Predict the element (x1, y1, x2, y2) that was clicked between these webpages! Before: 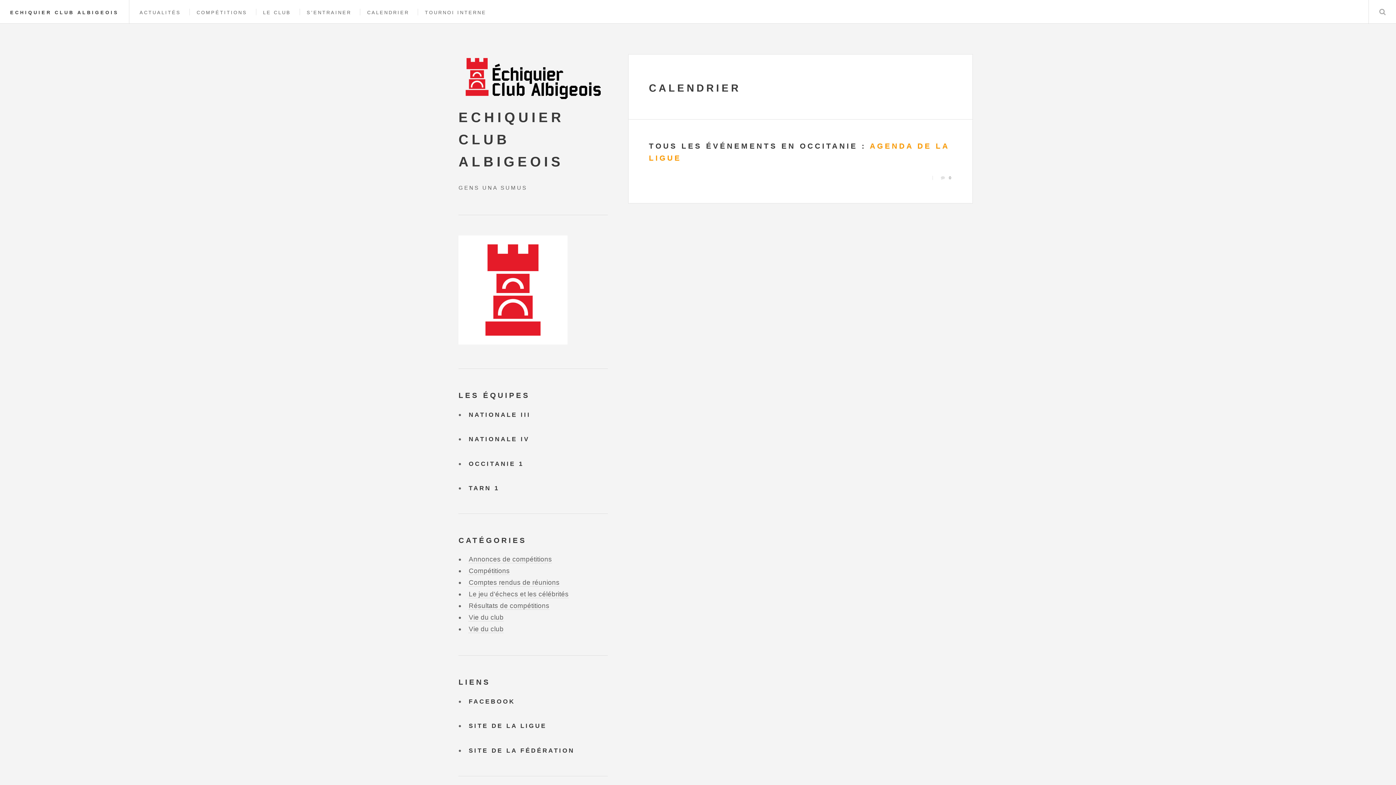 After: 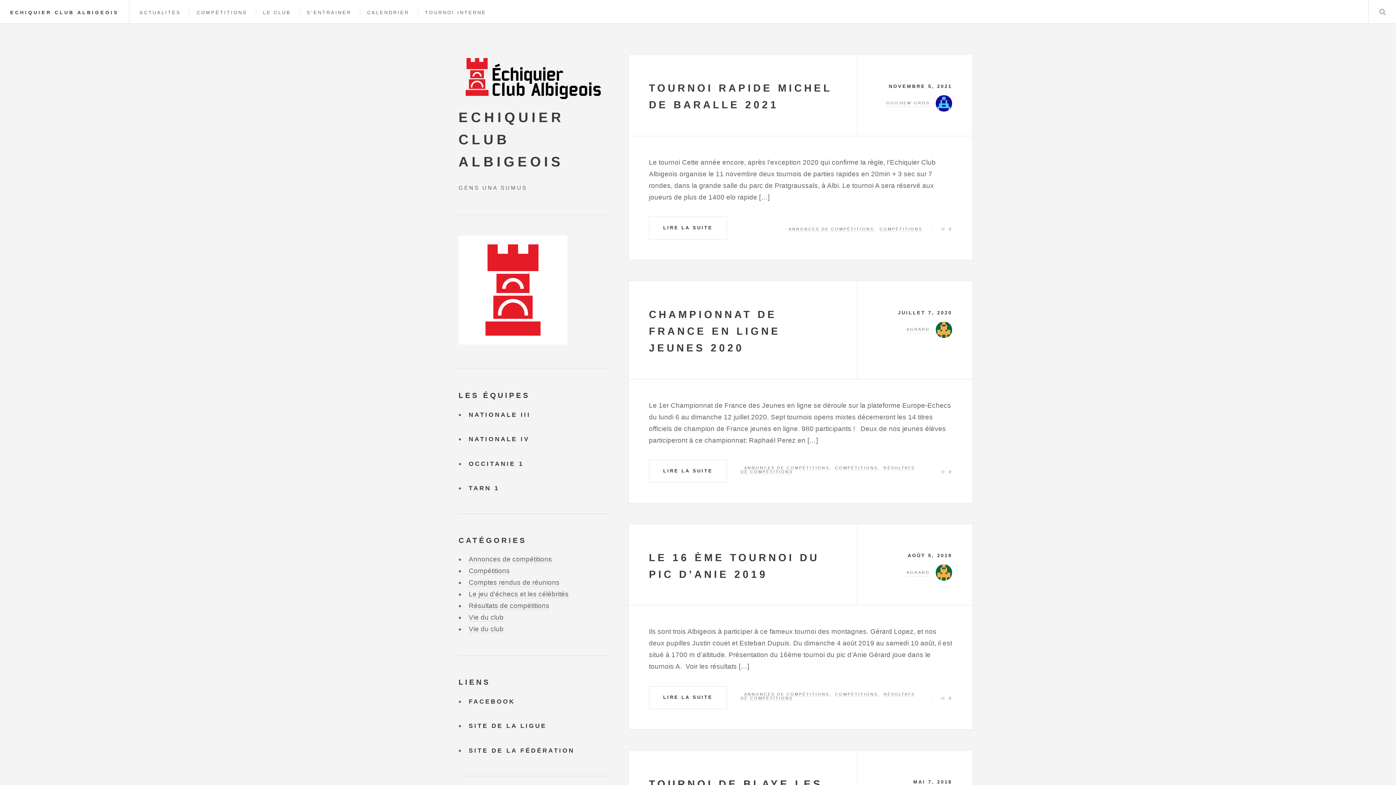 Action: label: Annonces de compétitions bbox: (468, 555, 552, 563)